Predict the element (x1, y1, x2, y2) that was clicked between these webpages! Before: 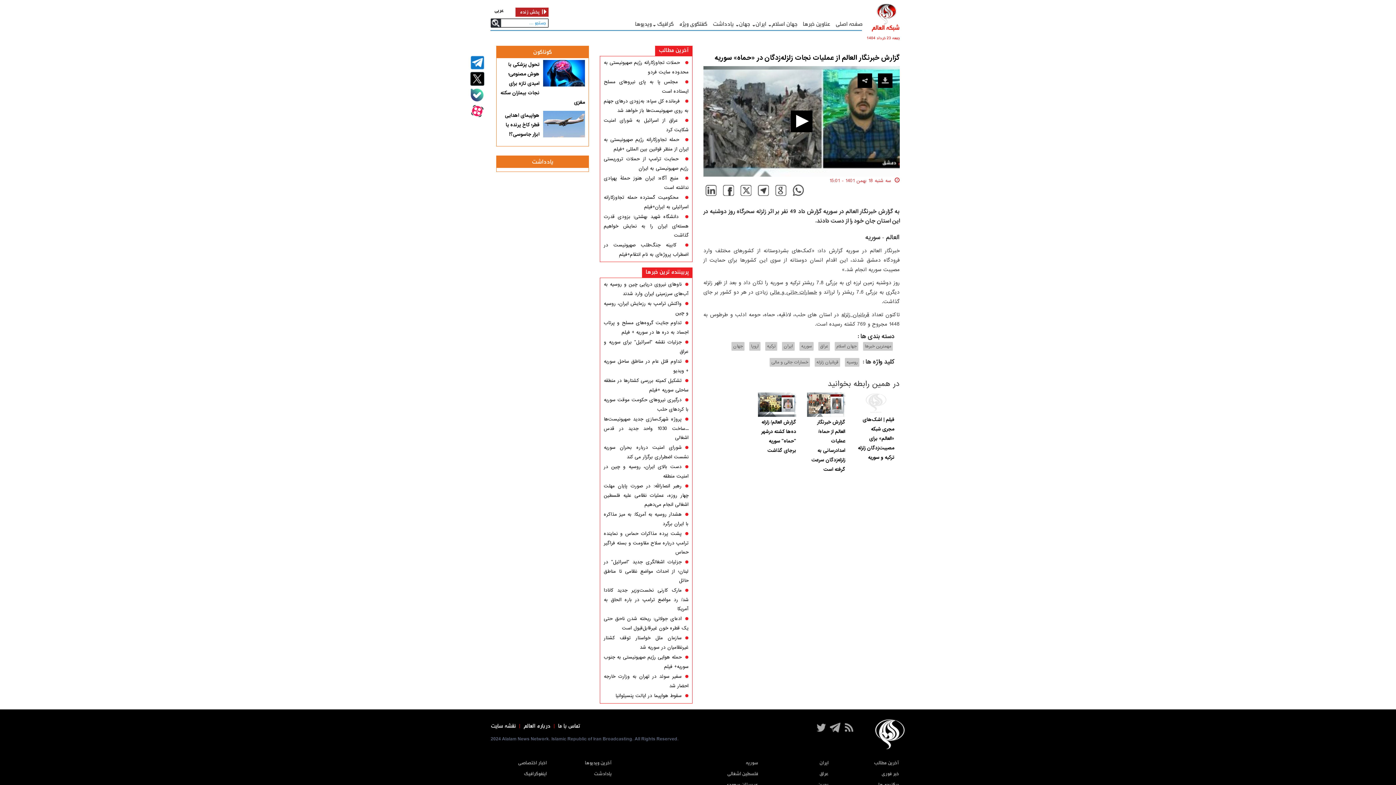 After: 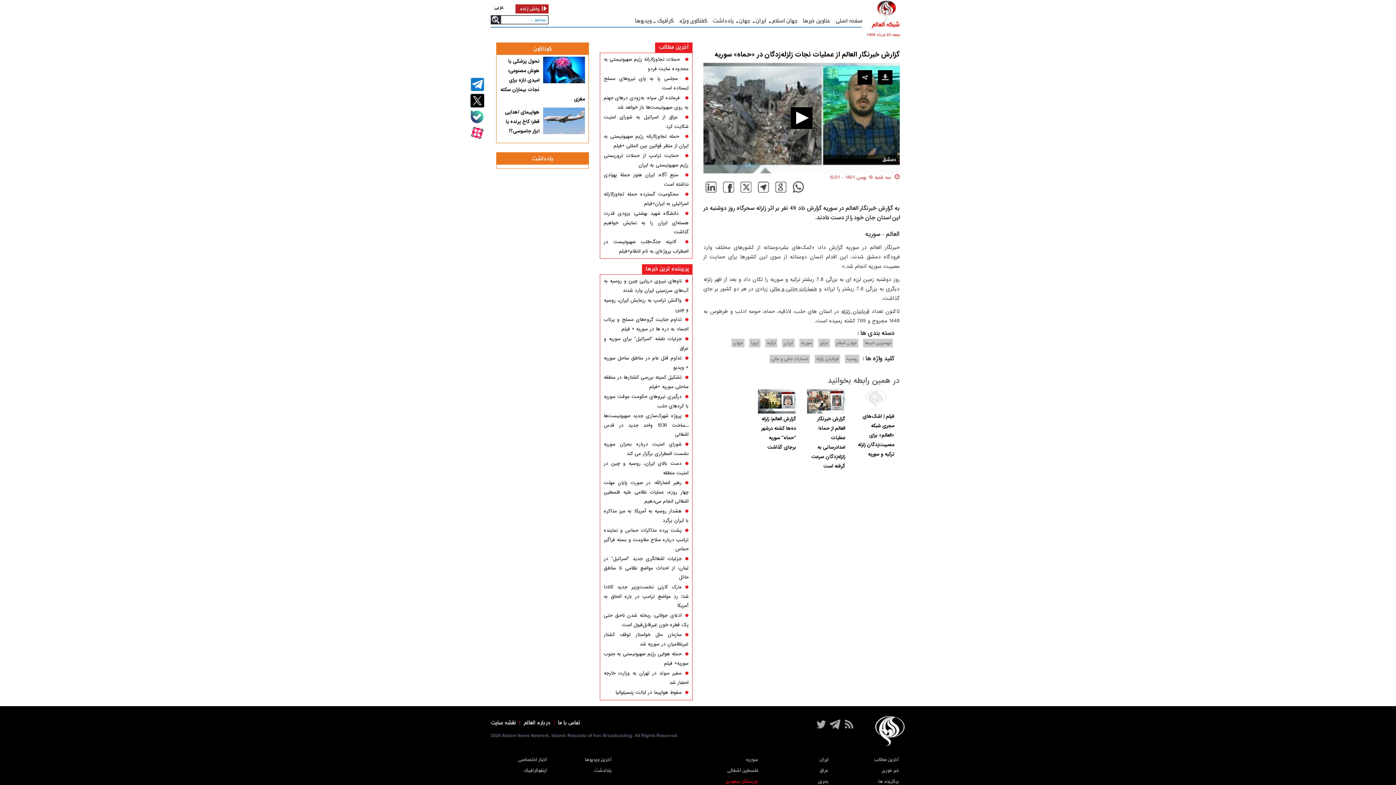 Action: bbox: (725, 781, 758, 789) label: عربستان سعودی